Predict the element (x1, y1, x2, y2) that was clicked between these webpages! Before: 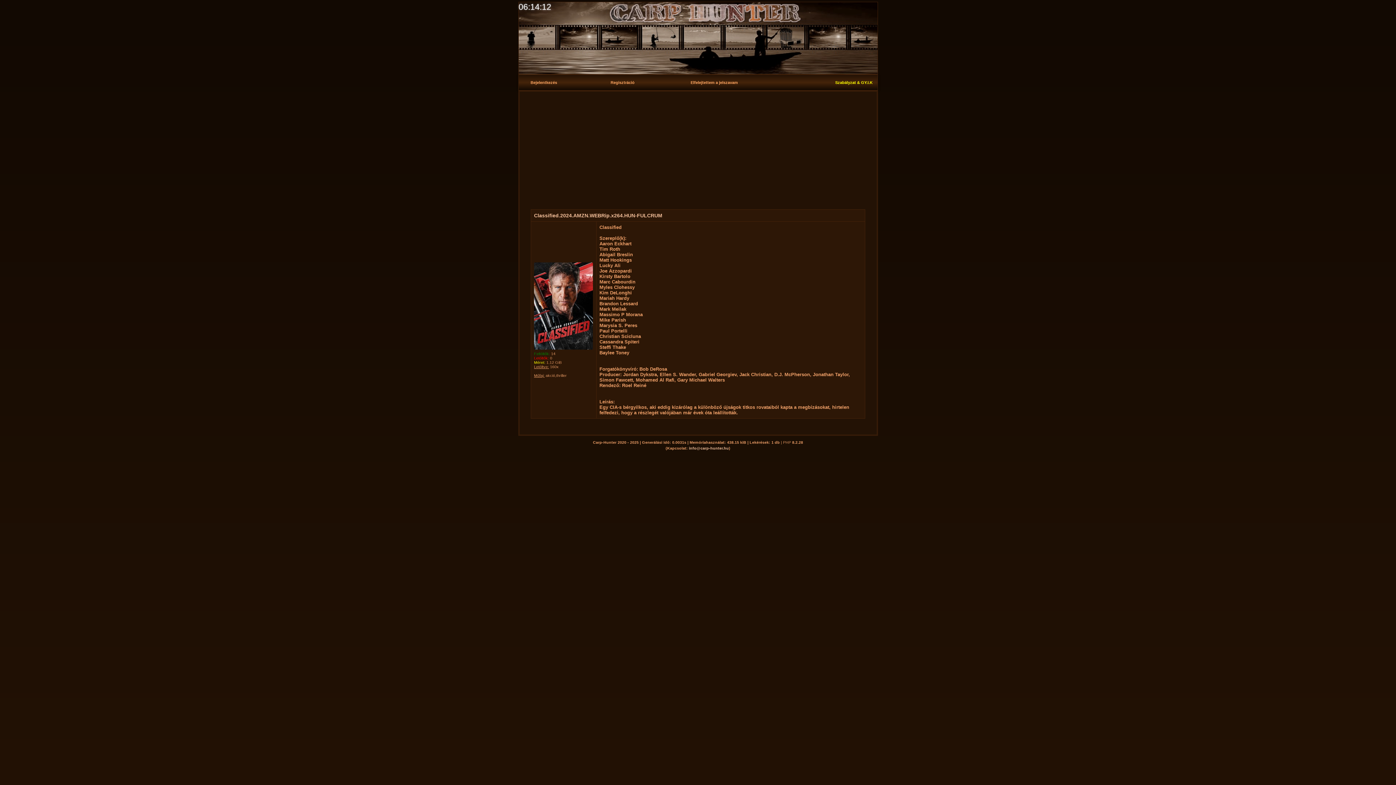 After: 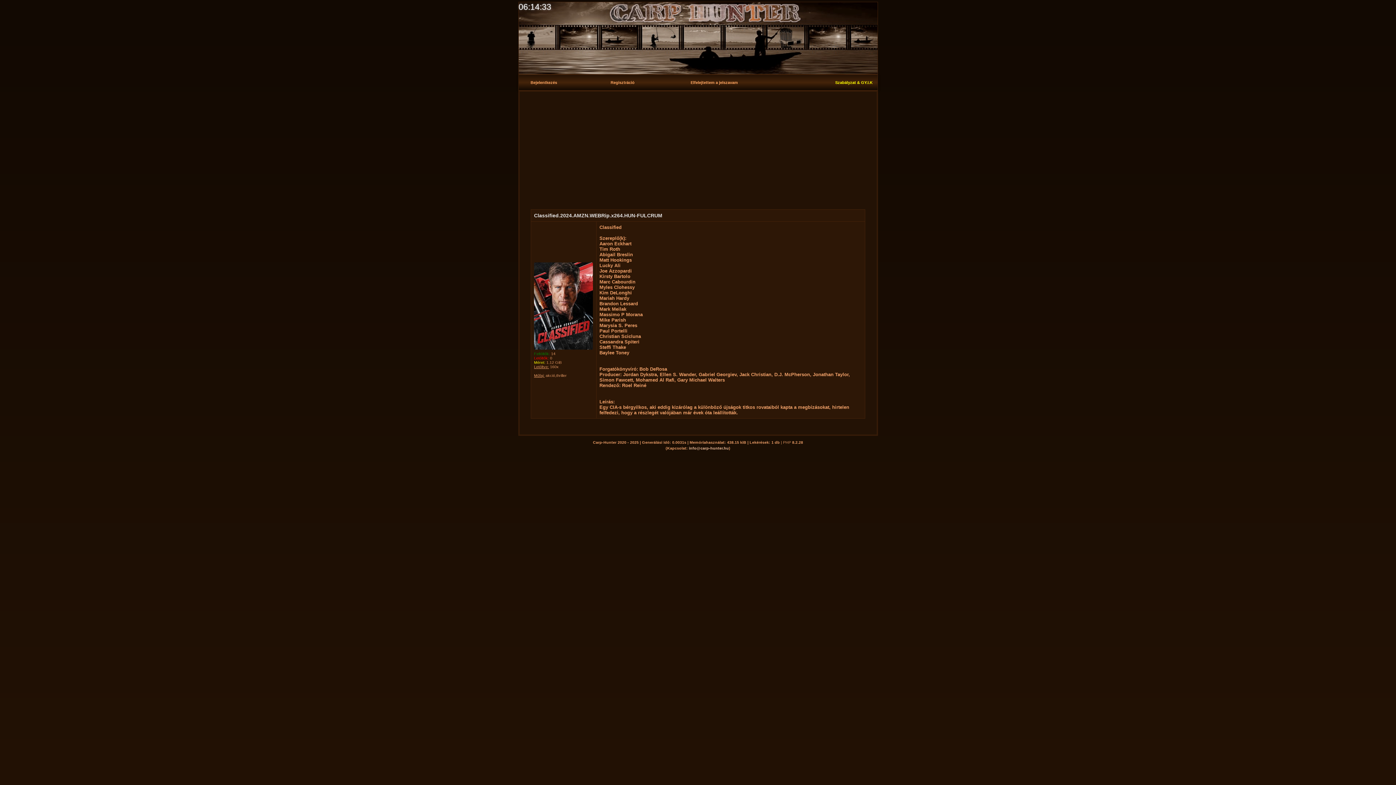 Action: label: Classified.2024.AMZN.WEBRip.x264.HUN-FULCRUM bbox: (534, 212, 662, 218)